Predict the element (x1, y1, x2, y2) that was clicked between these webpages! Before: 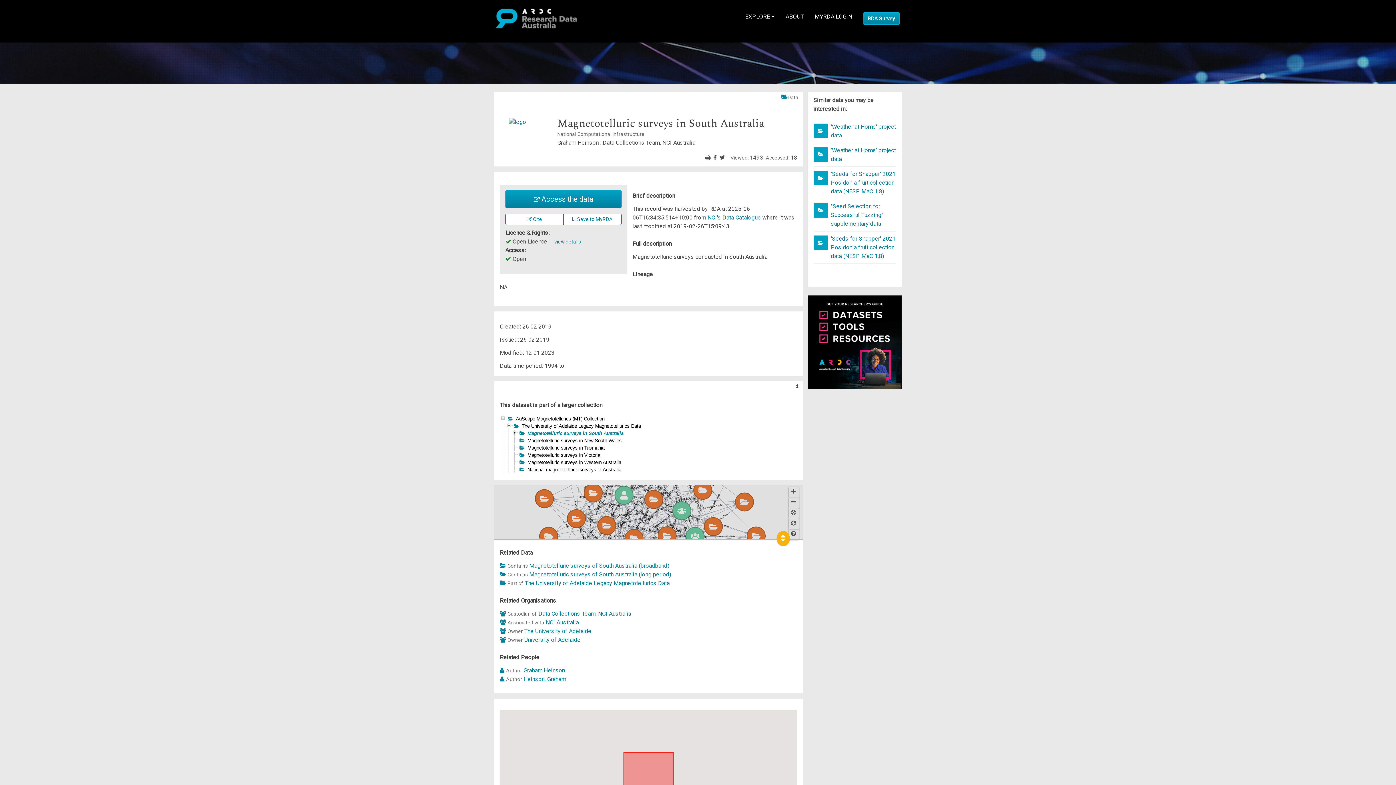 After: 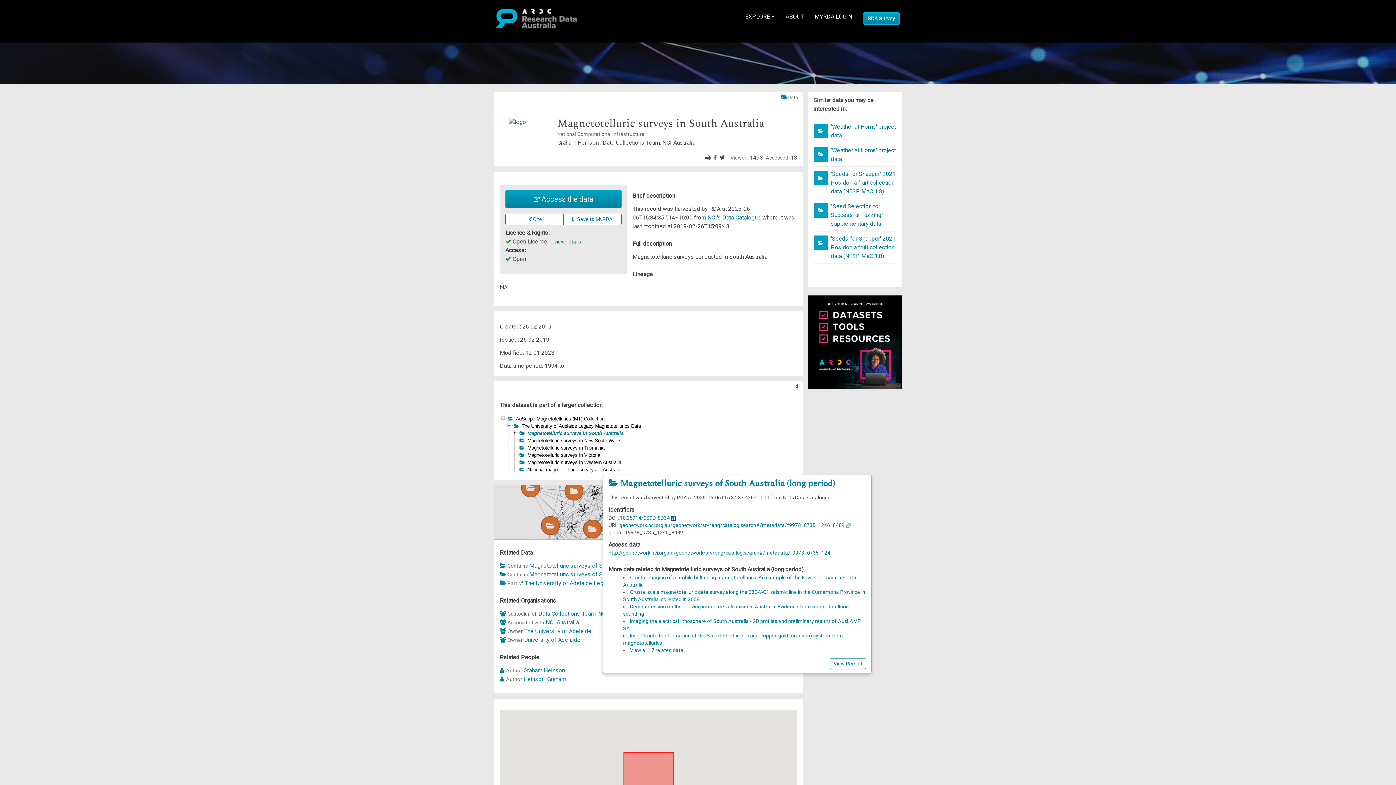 Action: bbox: (529, 571, 671, 578) label: Magnetotelluric surveys of South Australia (long period)